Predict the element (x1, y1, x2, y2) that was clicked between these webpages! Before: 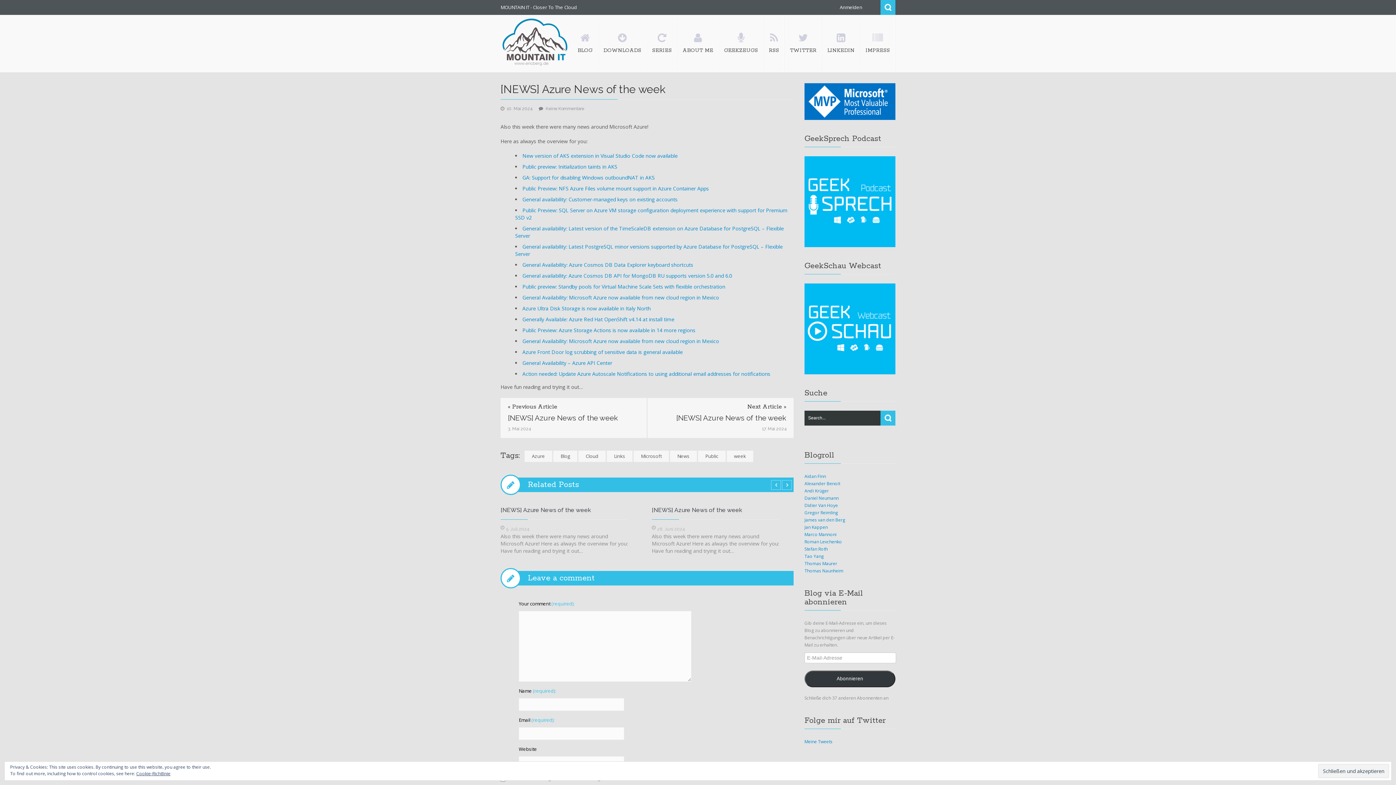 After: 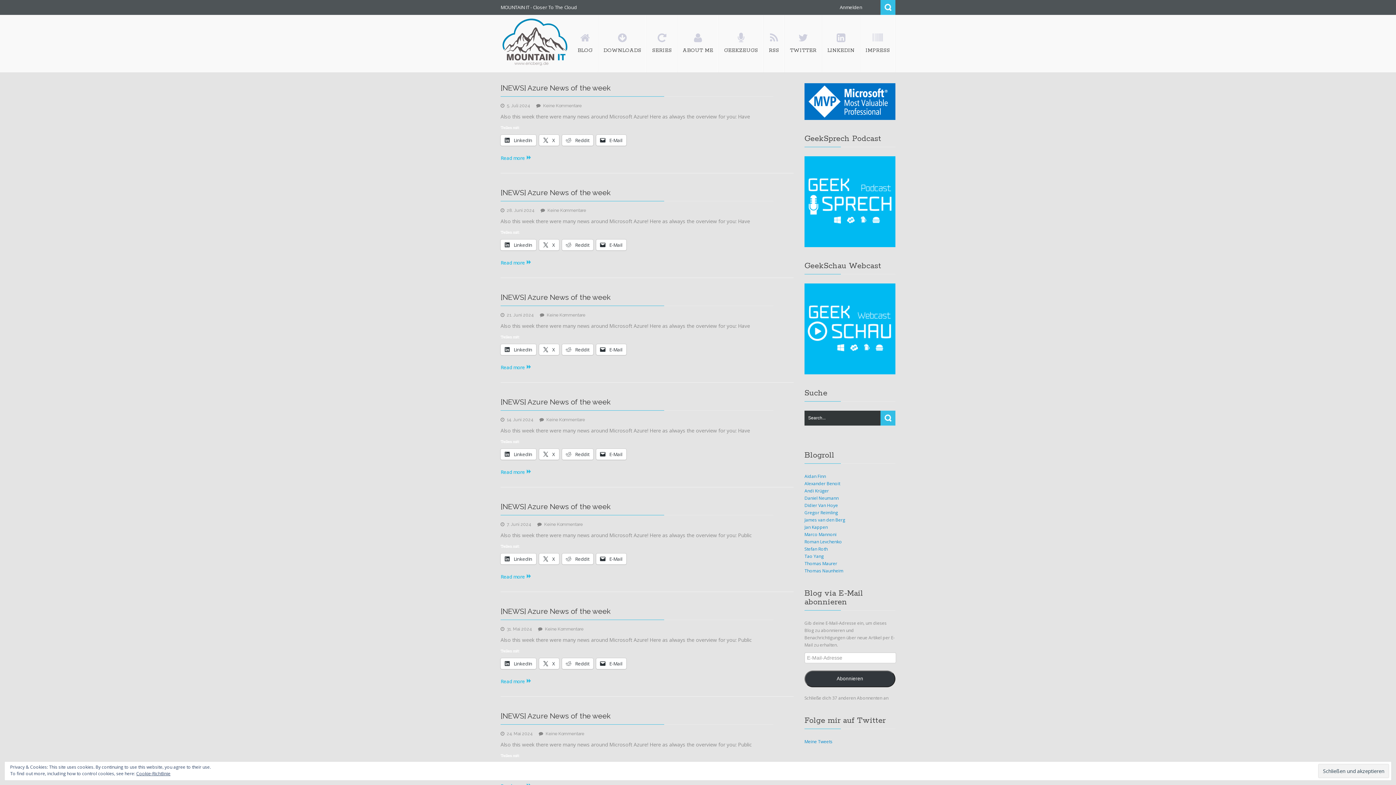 Action: label: Links bbox: (606, 450, 632, 462)